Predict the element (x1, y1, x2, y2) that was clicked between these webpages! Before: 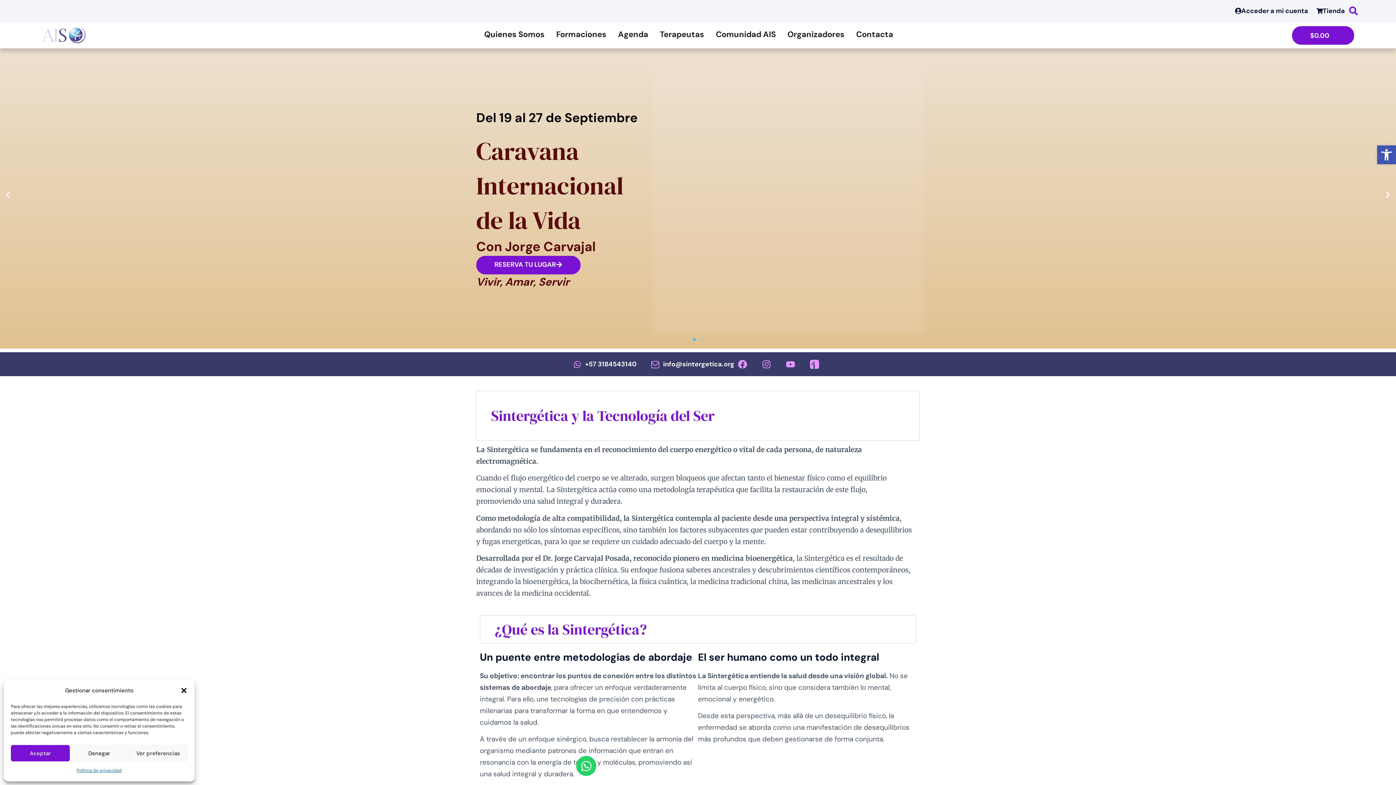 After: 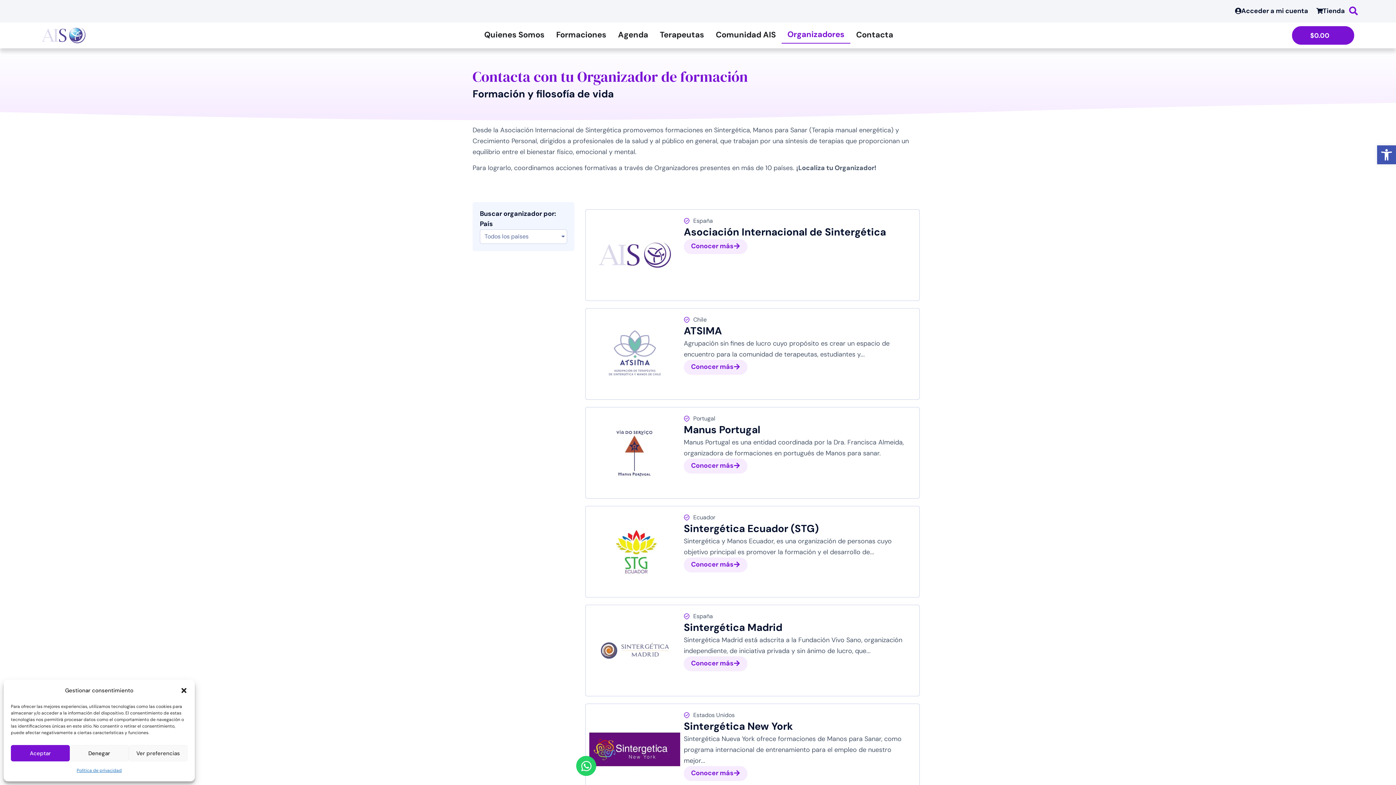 Action: label: Organizadores bbox: (787, 29, 844, 40)